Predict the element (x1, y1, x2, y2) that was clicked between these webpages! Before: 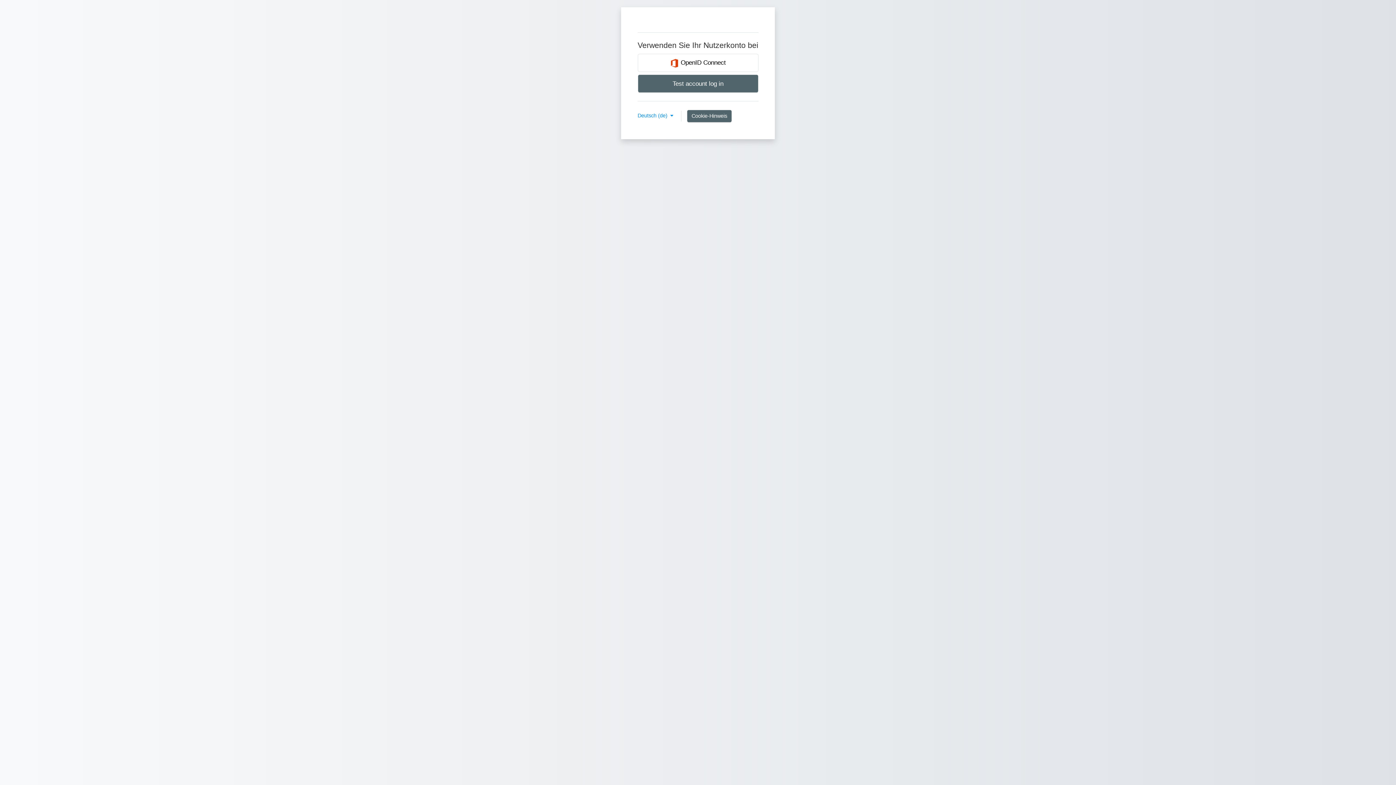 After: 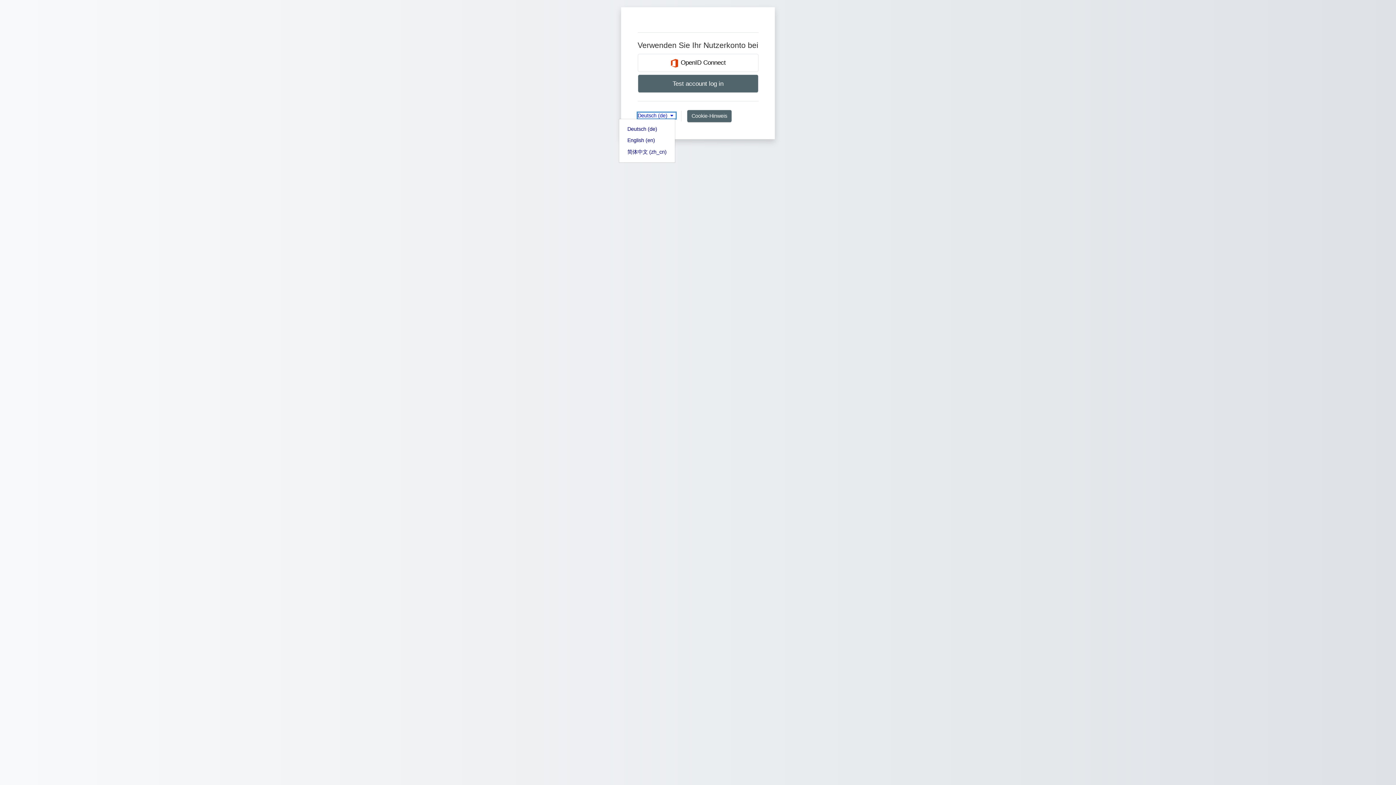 Action: label: Deutsch ‎(de)‎ bbox: (637, 112, 675, 118)